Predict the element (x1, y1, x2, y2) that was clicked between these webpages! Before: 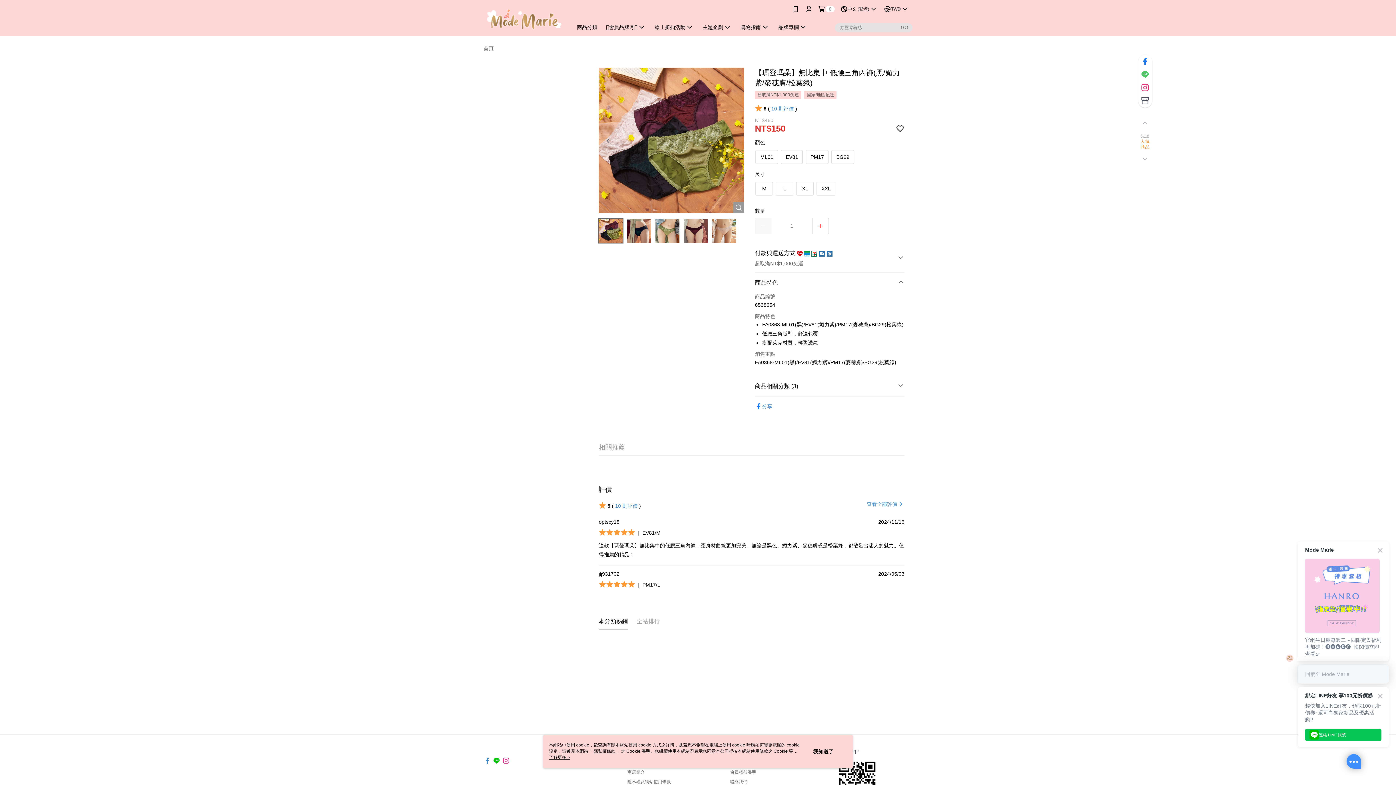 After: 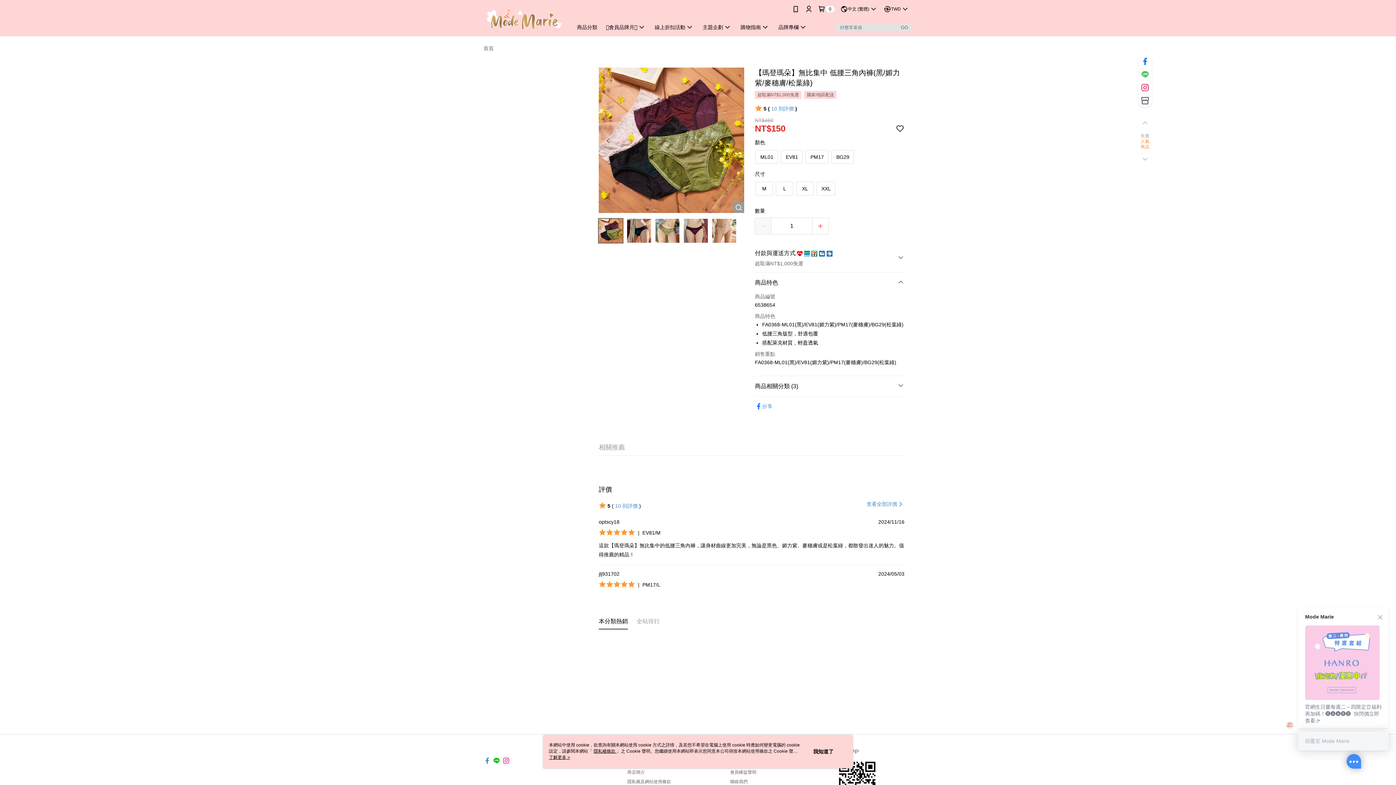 Action: bbox: (601, 130, 614, 148)